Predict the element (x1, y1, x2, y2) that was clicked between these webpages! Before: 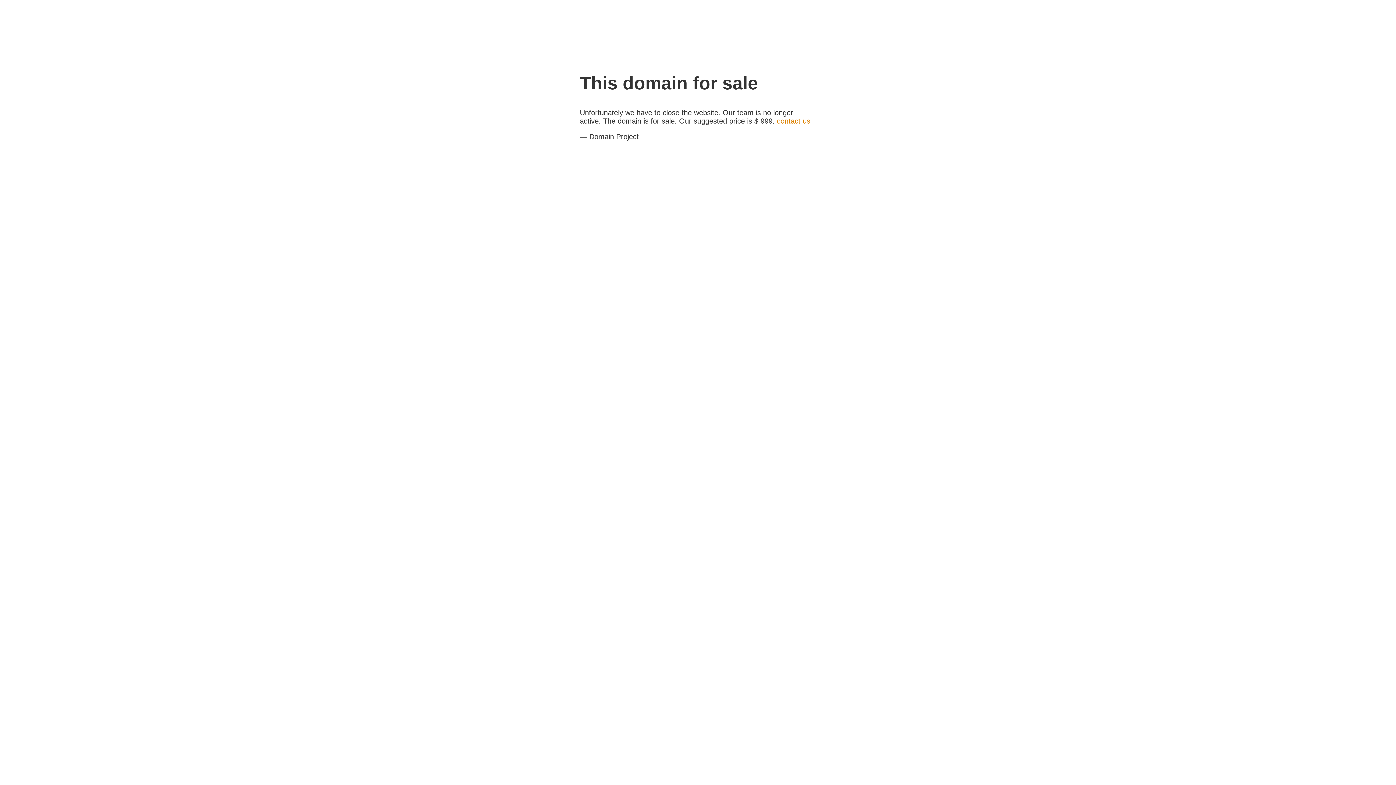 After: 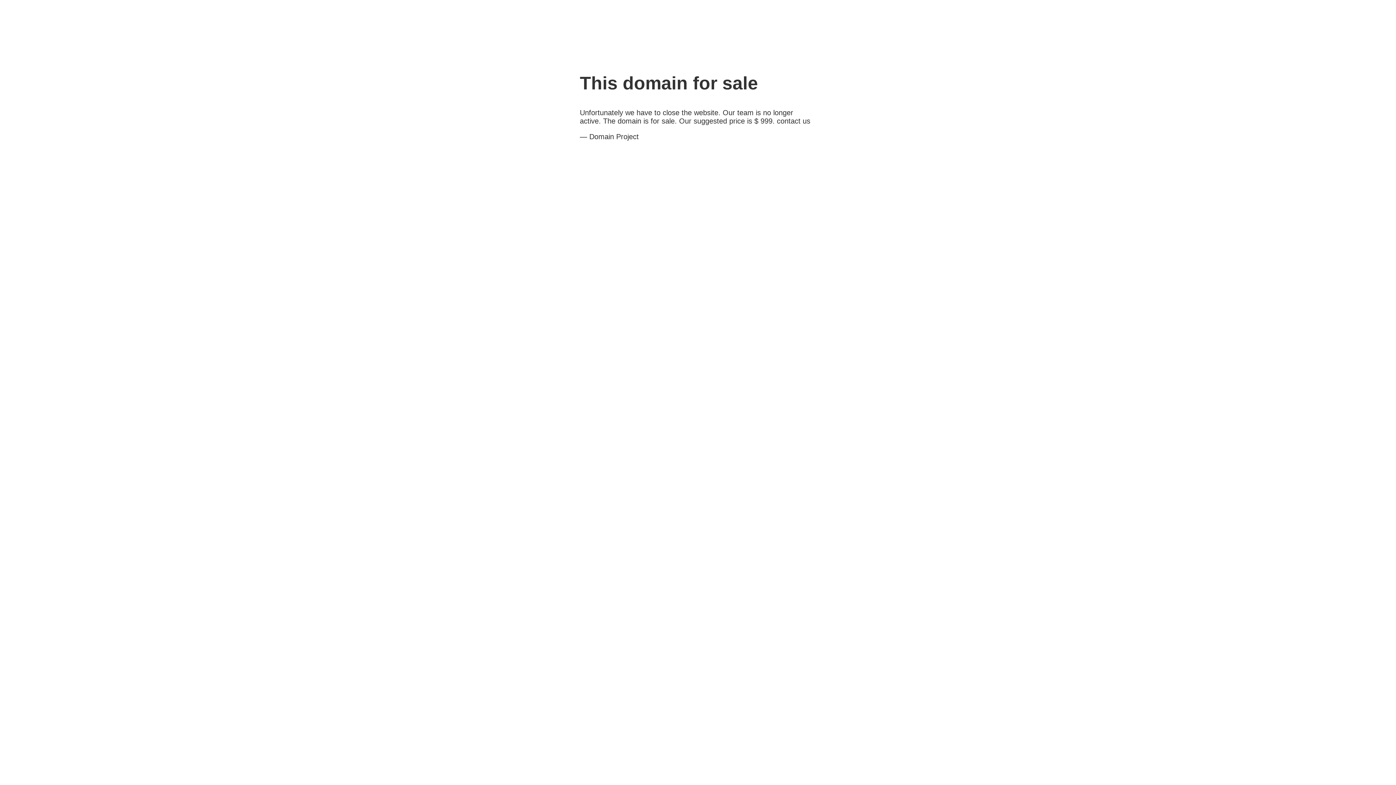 Action: bbox: (777, 117, 810, 125) label: contact us